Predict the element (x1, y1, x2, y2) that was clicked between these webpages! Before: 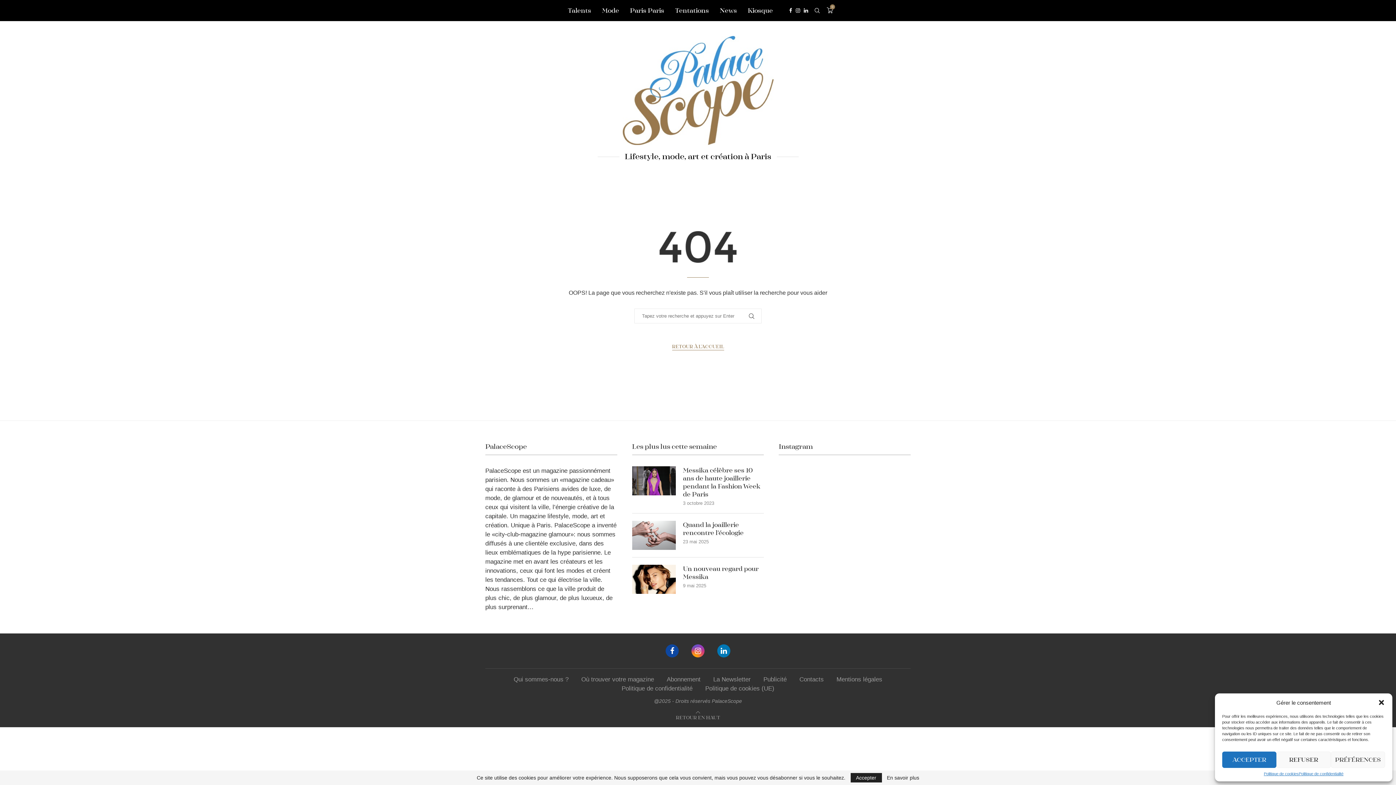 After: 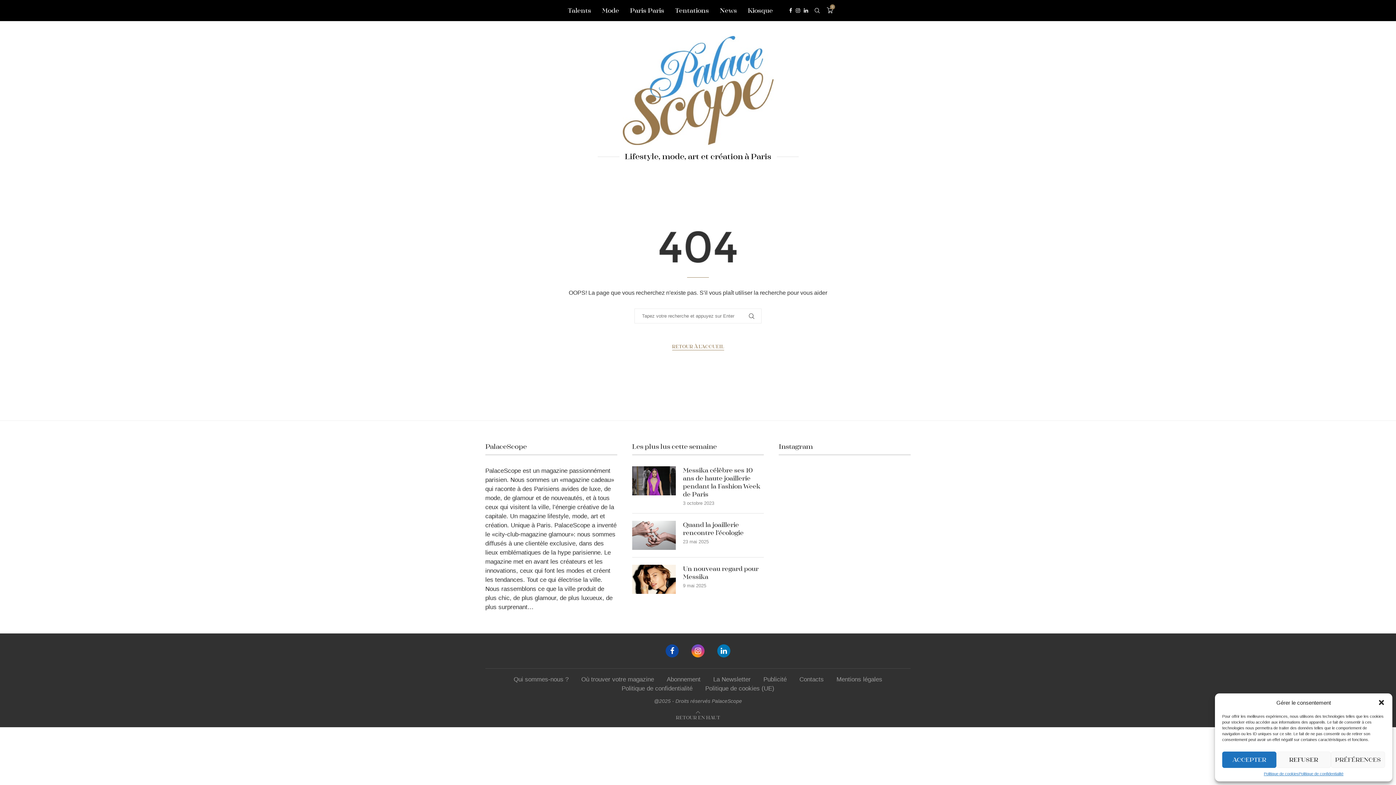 Action: bbox: (850, 773, 882, 782) label: GPRD Accept